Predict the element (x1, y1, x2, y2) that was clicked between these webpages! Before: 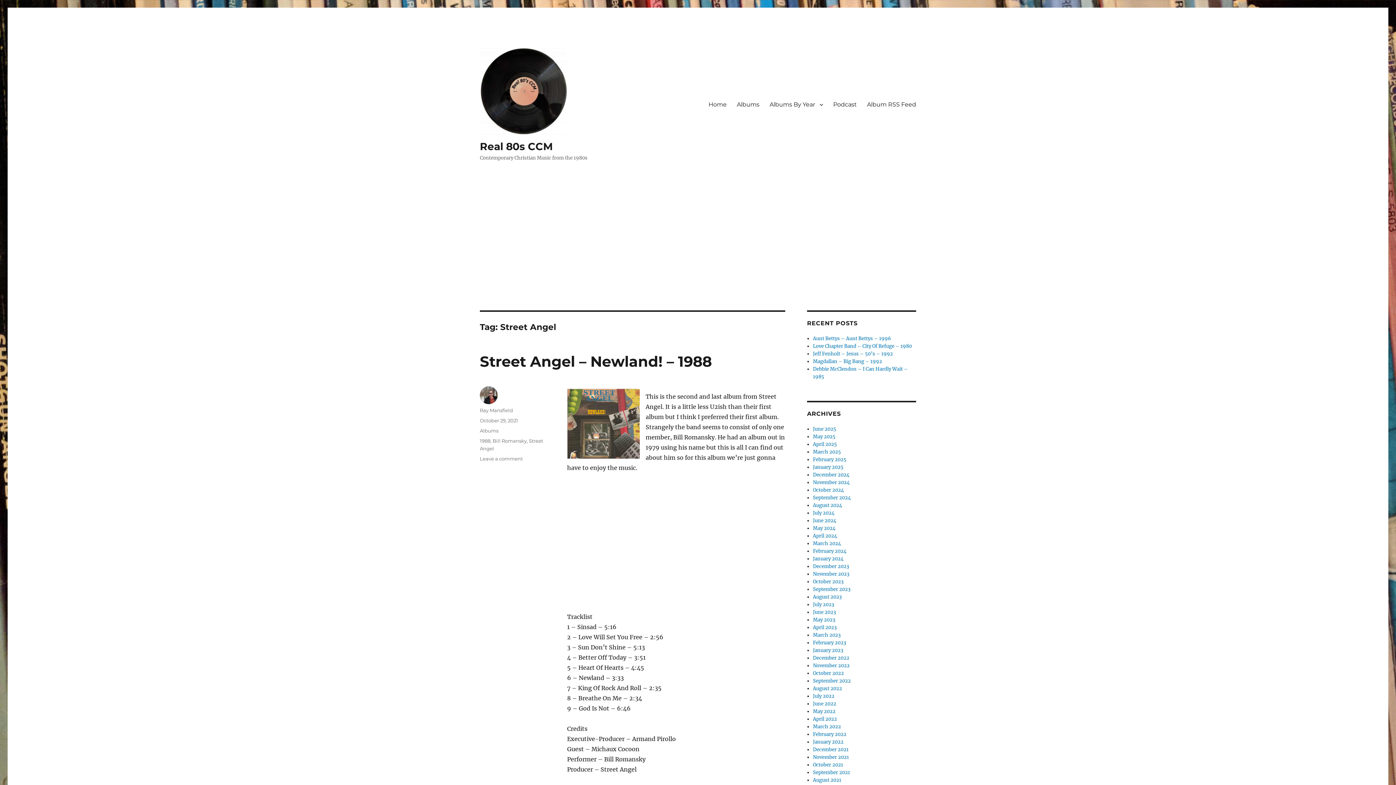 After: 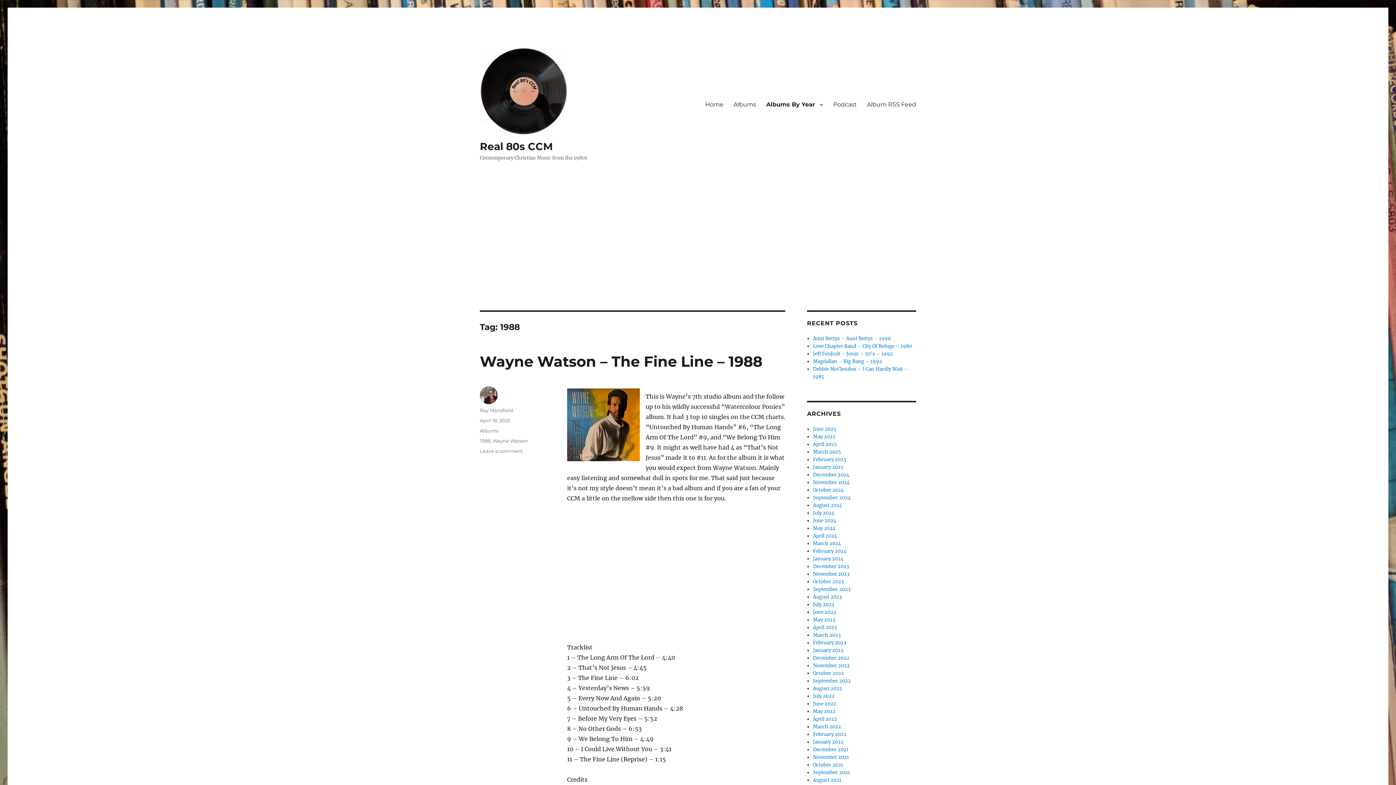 Action: label: 1988 bbox: (480, 438, 490, 444)